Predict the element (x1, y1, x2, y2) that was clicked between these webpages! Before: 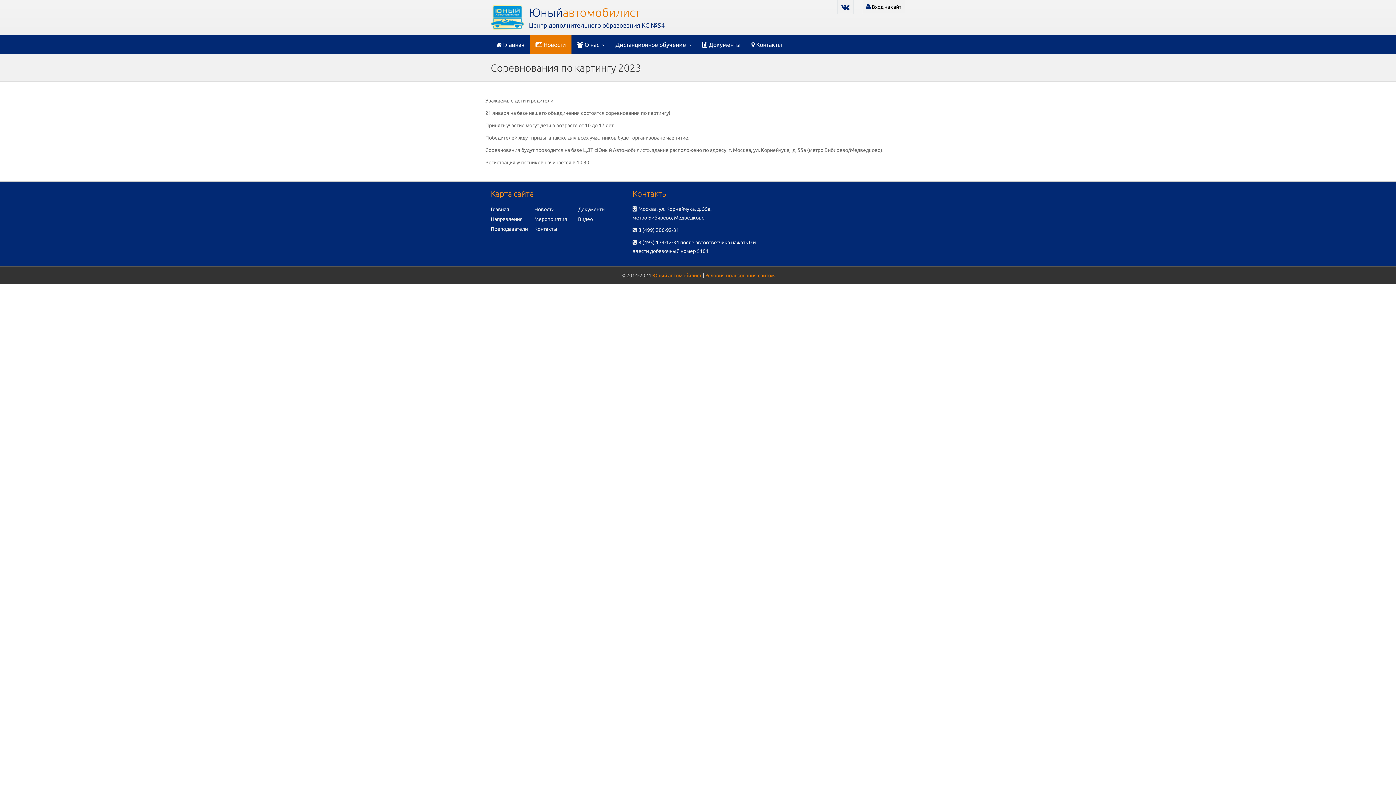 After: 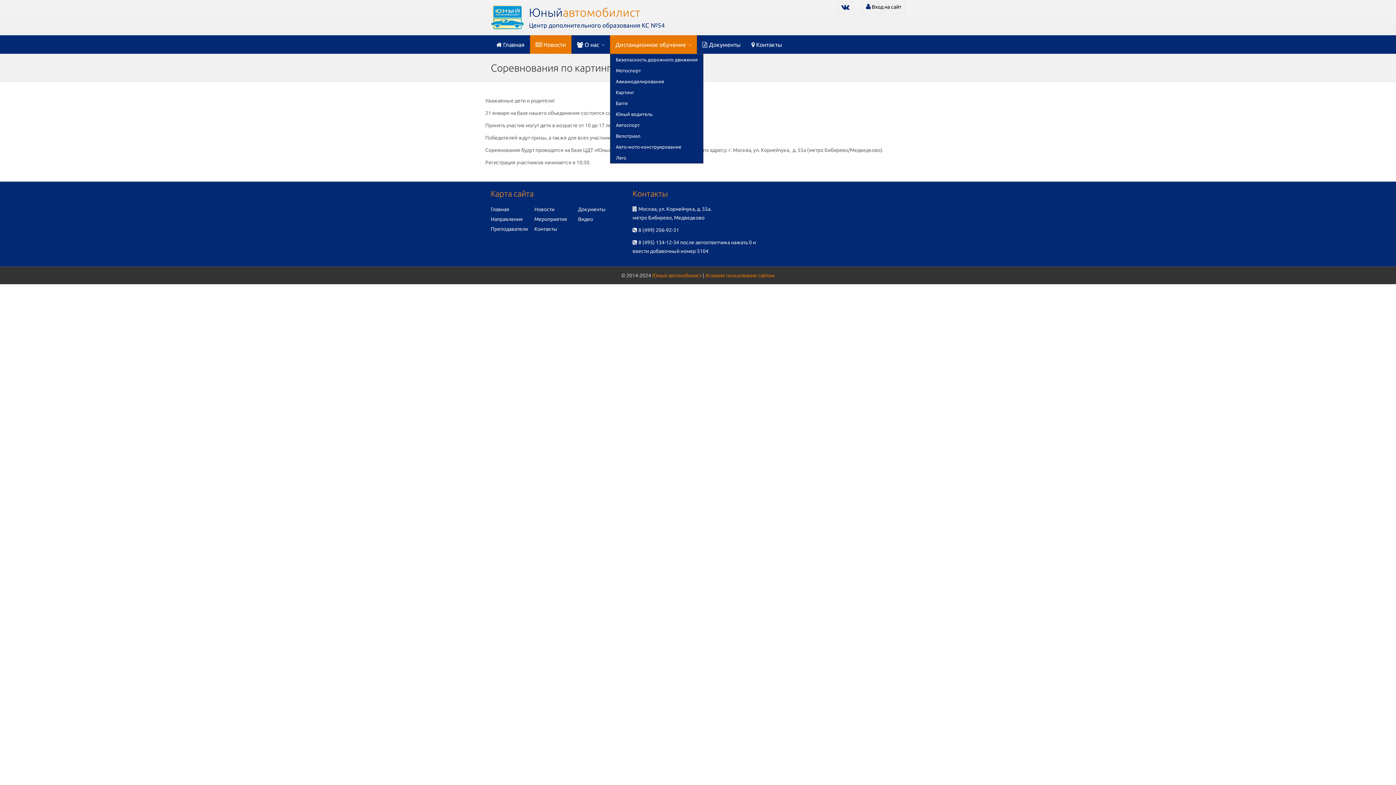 Action: bbox: (610, 35, 697, 53) label: Дистанционное обучение